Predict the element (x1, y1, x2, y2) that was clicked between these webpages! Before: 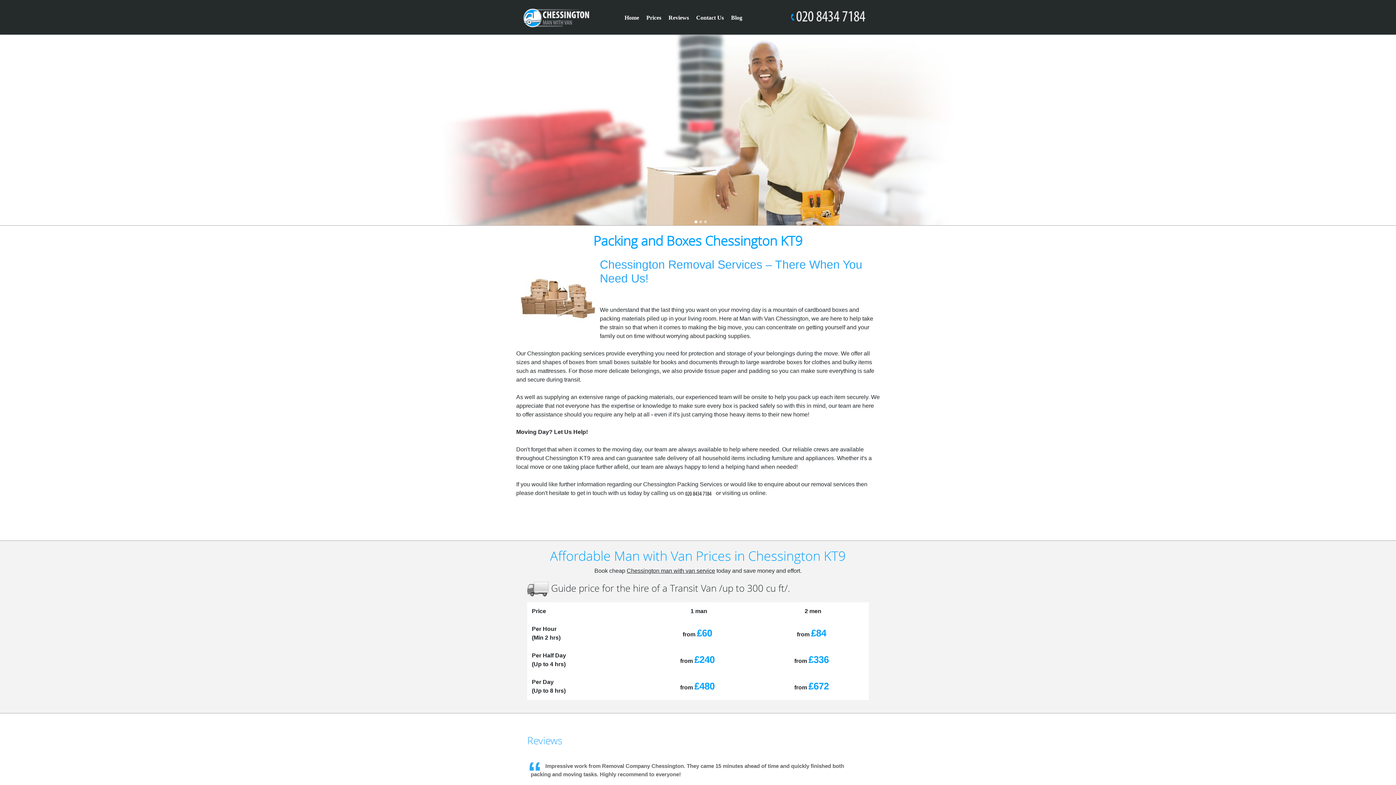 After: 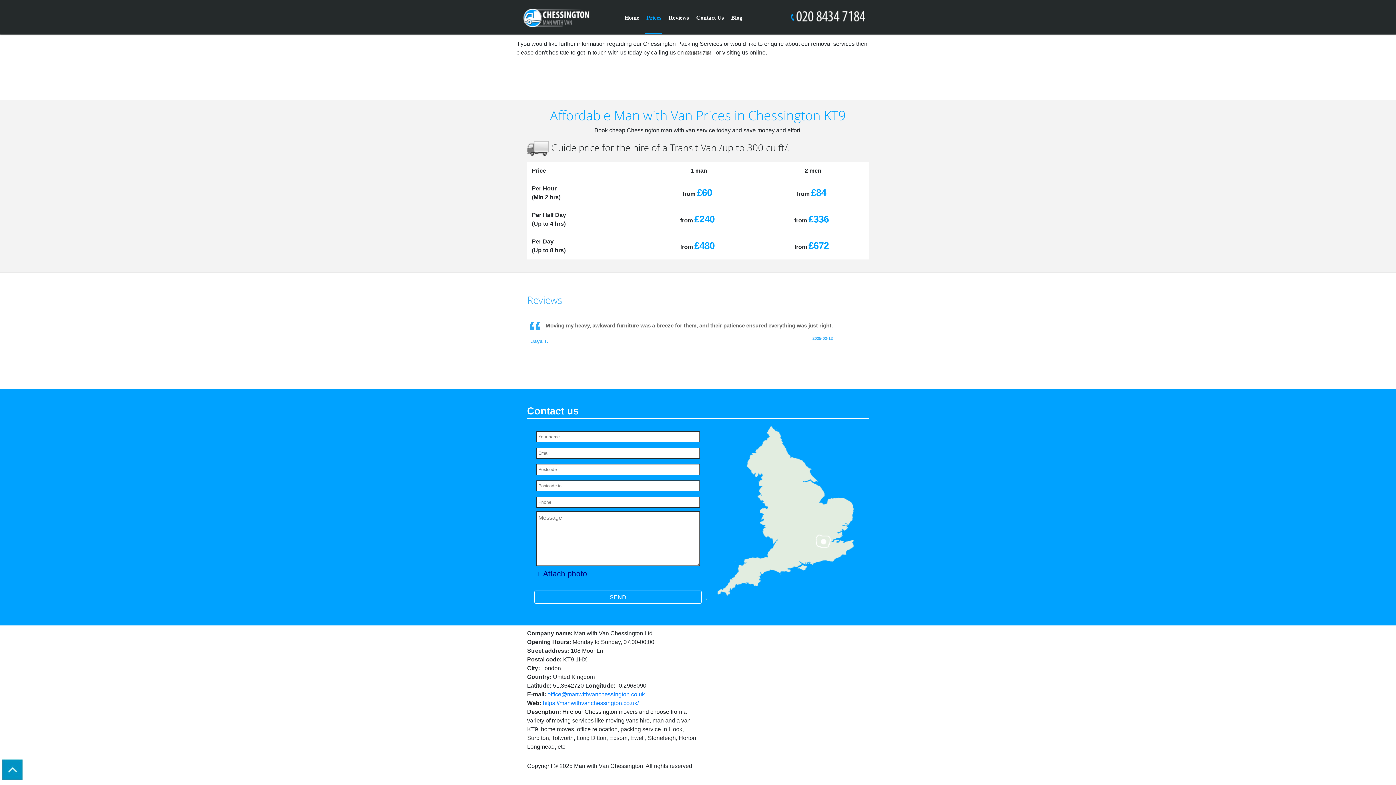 Action: bbox: (645, 13, 662, 21) label: Prices